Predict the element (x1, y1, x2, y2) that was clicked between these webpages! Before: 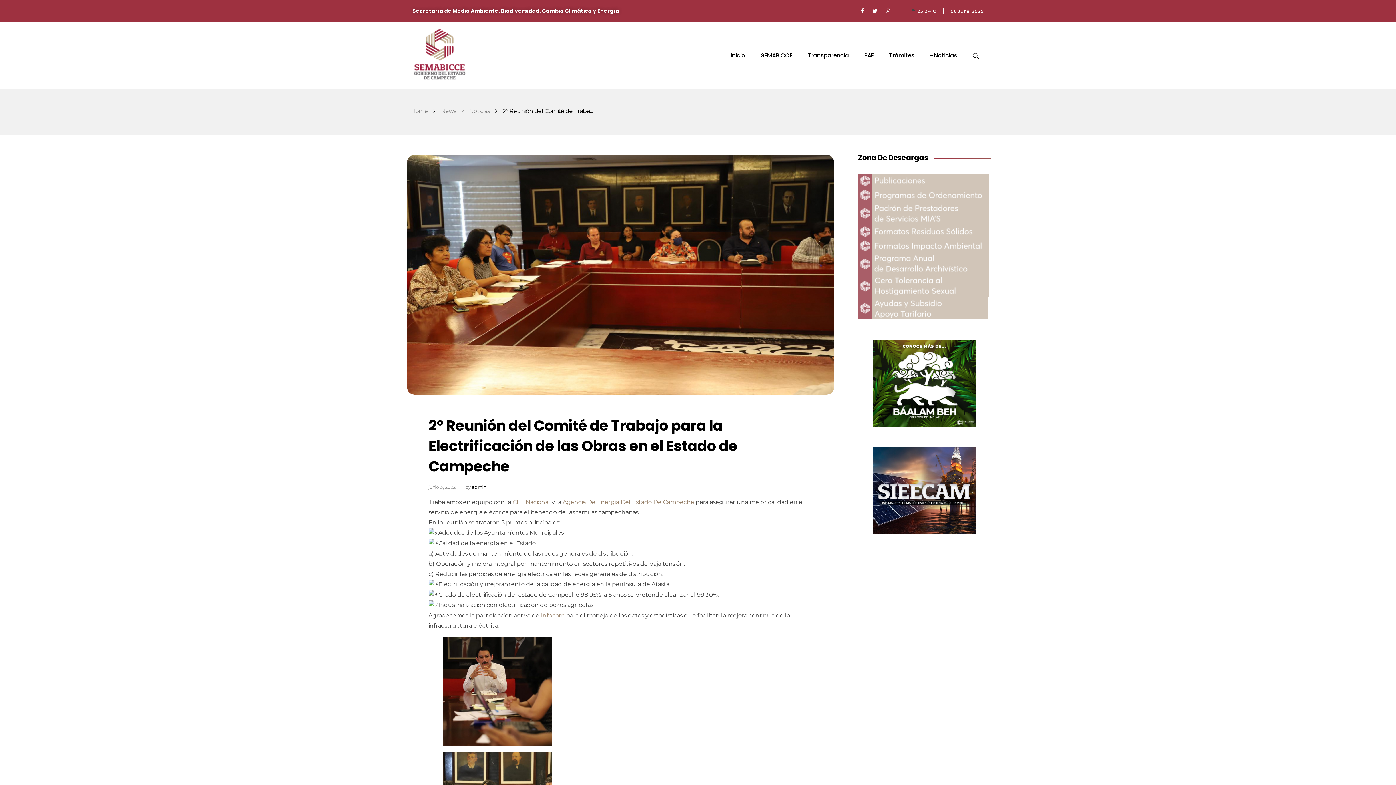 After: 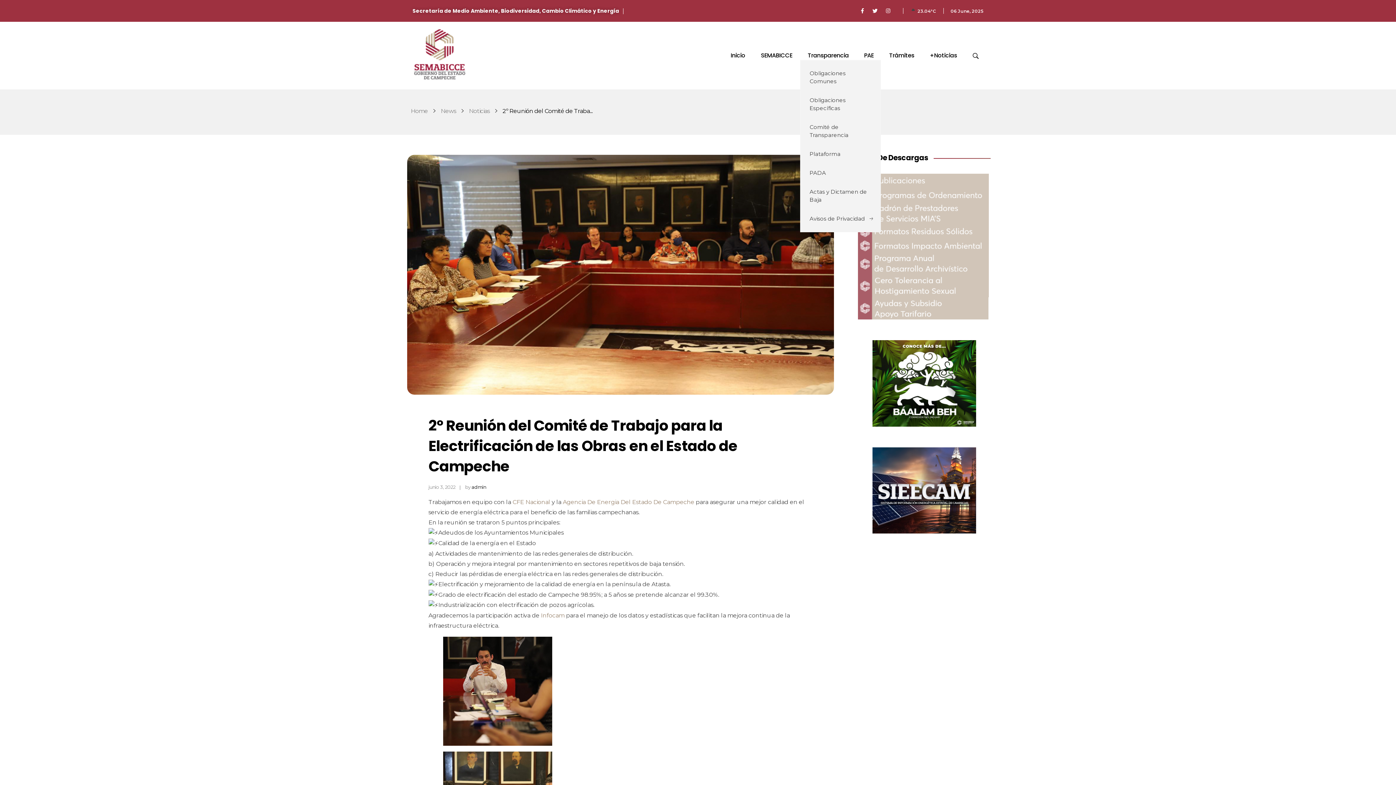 Action: label: Transparencia bbox: (800, 51, 856, 60)